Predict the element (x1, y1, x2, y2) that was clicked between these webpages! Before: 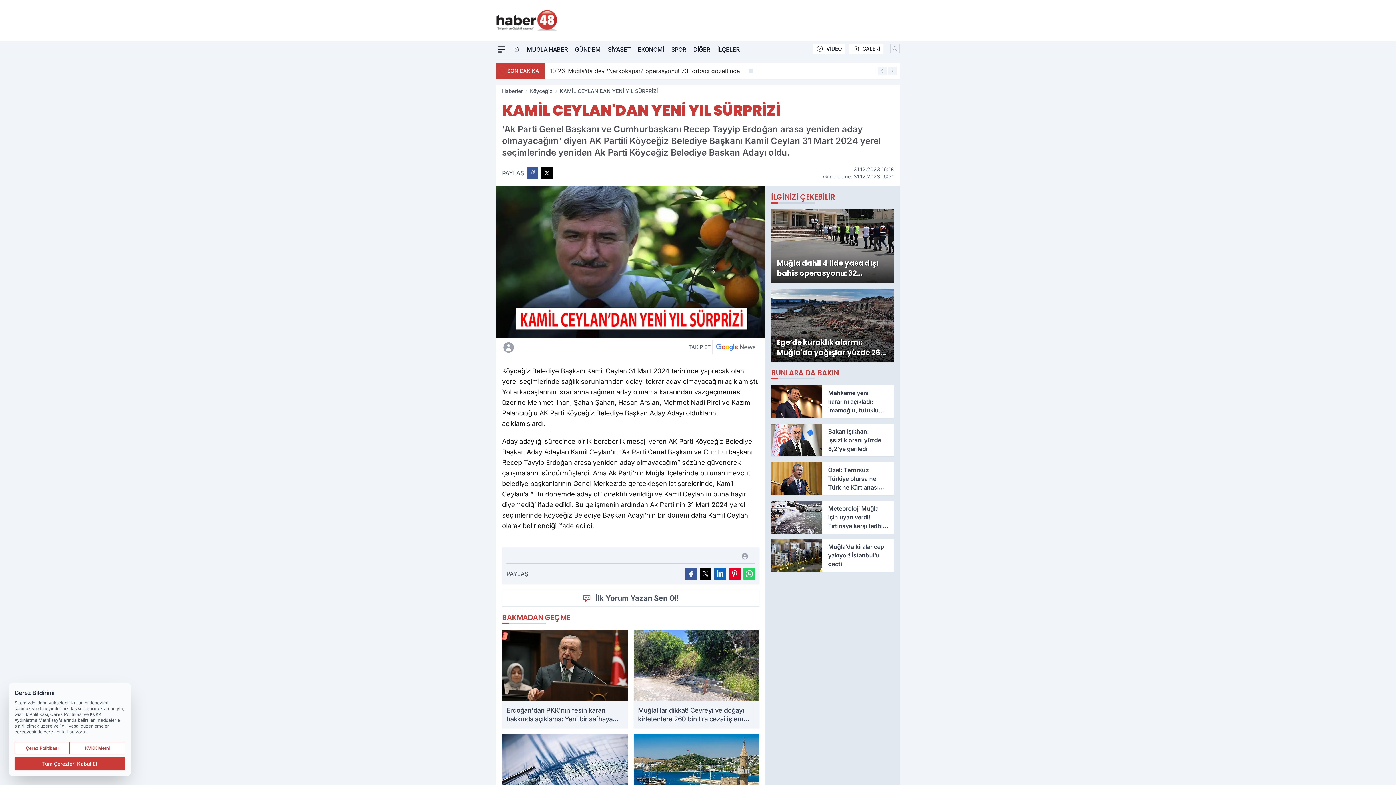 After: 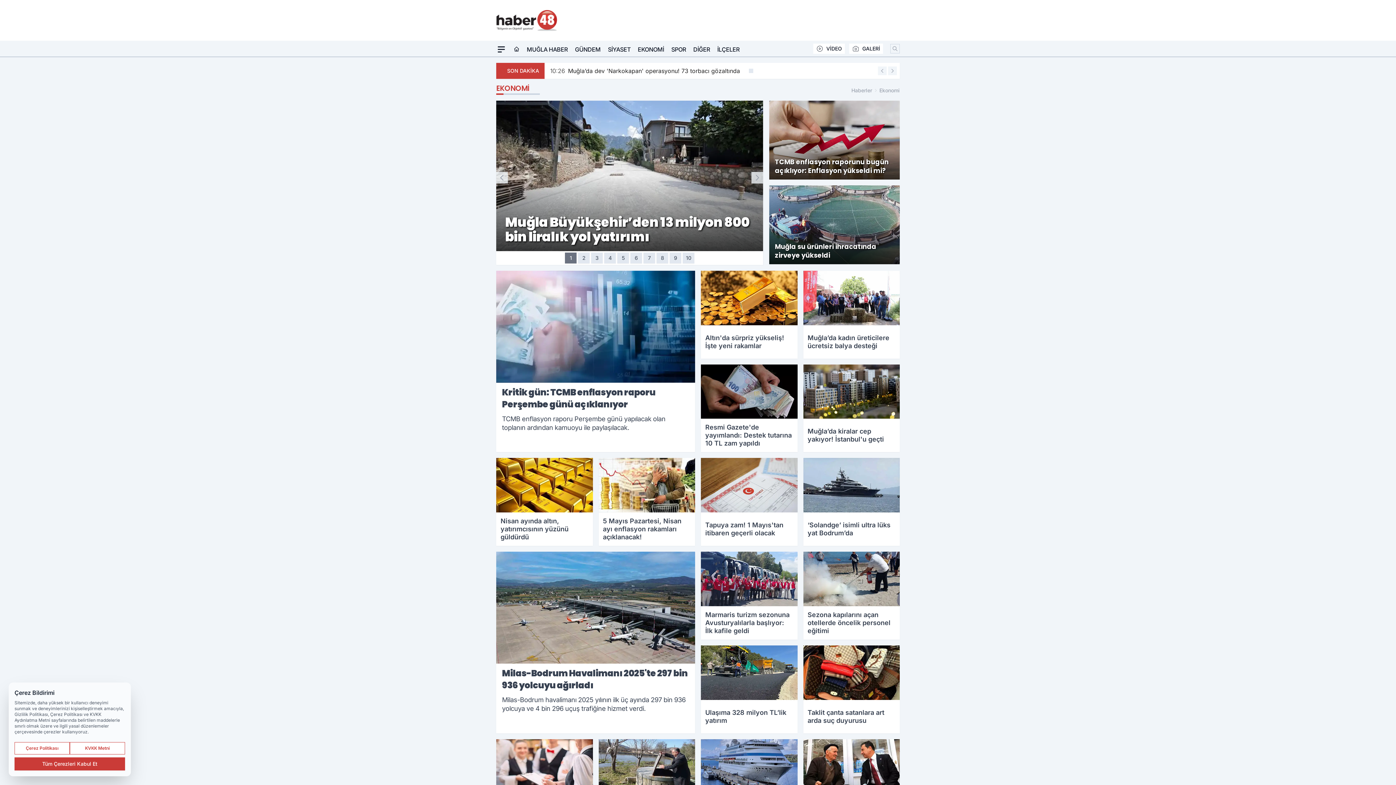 Action: label: EKONOMİ bbox: (637, 42, 664, 56)